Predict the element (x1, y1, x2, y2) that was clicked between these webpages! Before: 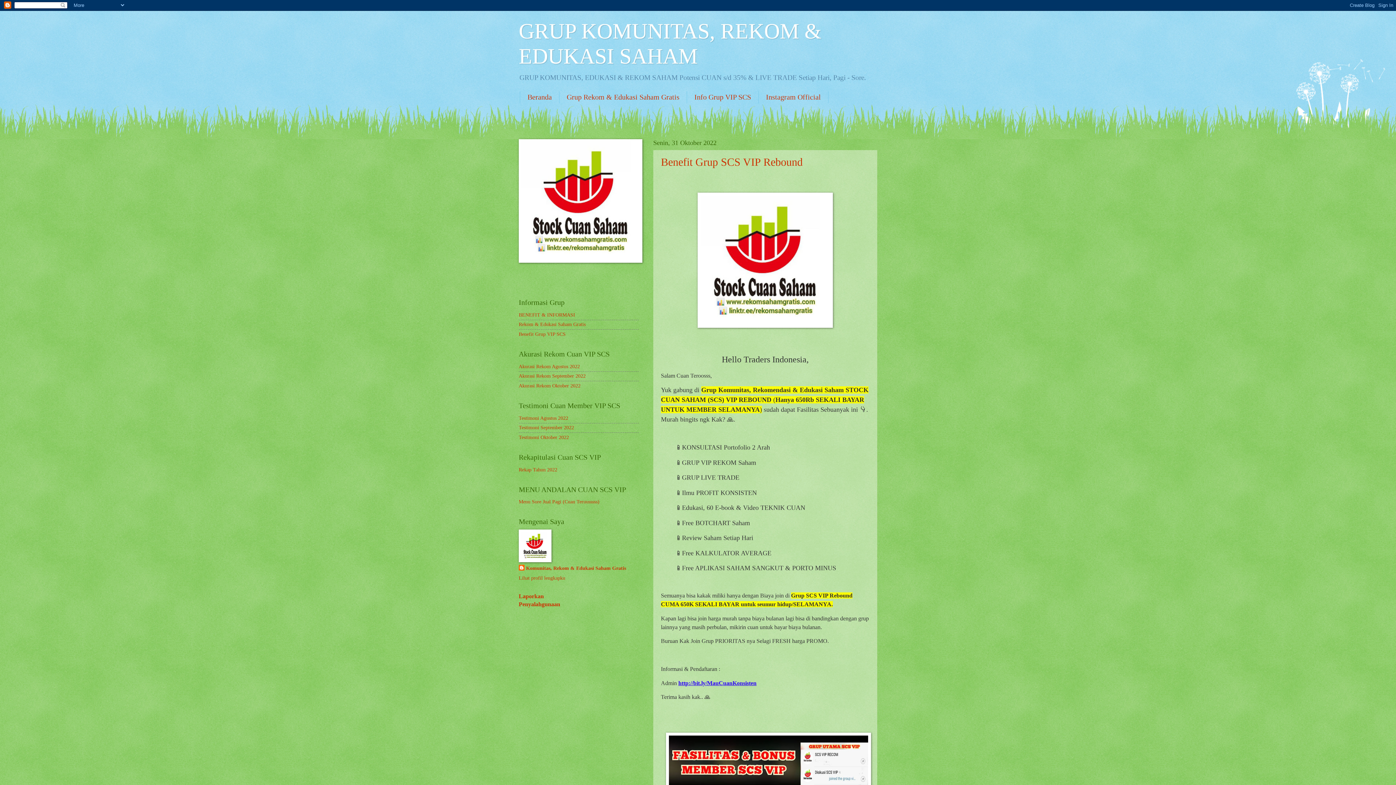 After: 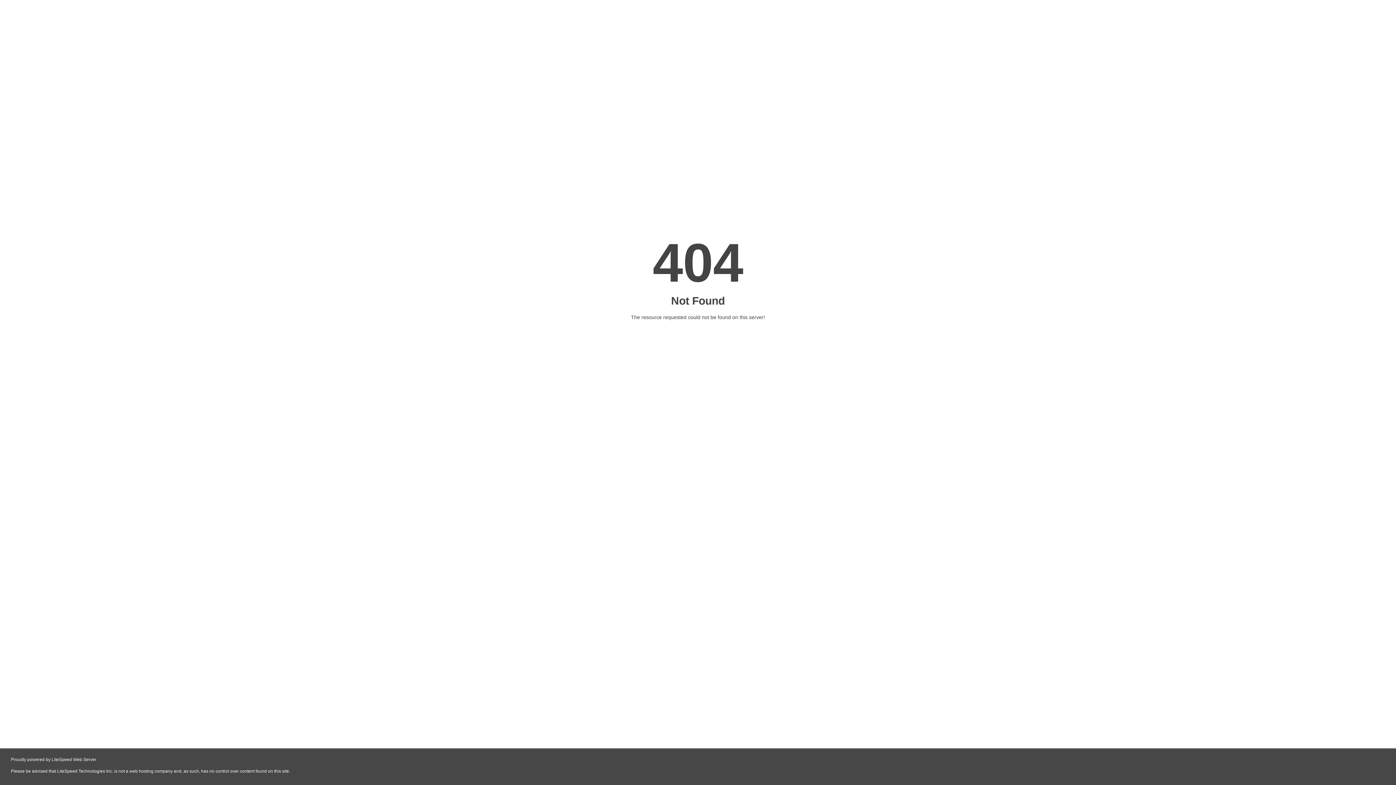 Action: label: Rekap Tahun 2022 bbox: (518, 467, 557, 472)